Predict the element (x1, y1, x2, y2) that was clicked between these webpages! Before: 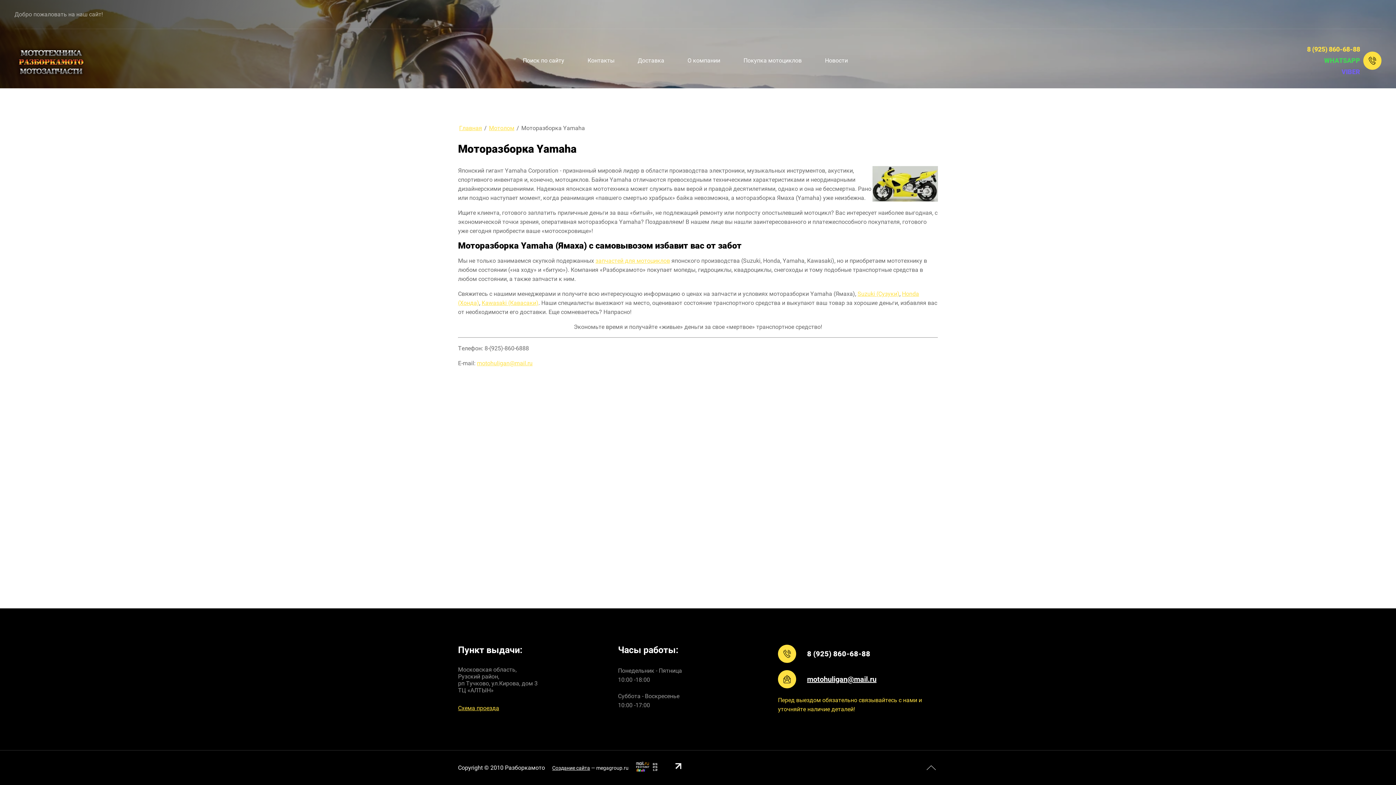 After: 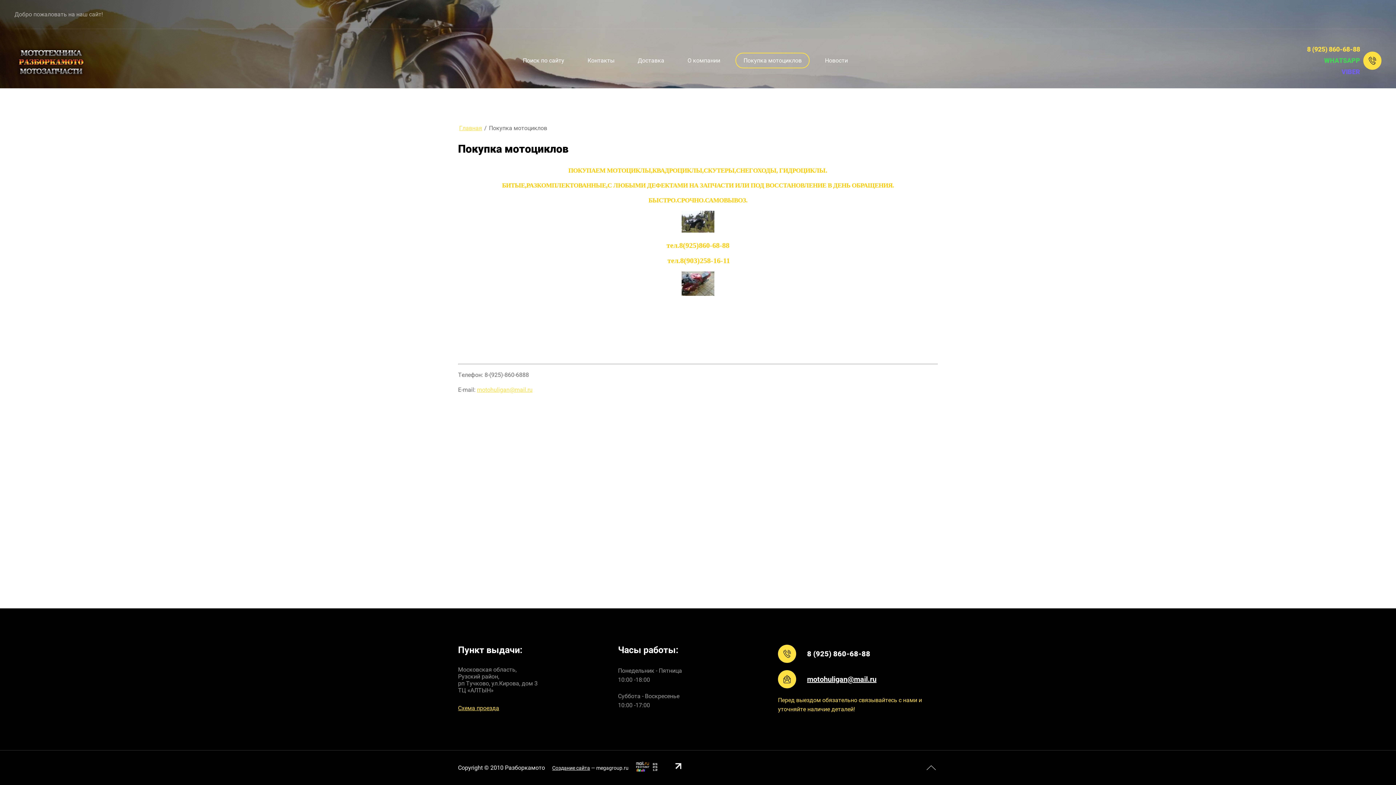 Action: label: Покупка мотоциклов bbox: (735, 52, 809, 68)